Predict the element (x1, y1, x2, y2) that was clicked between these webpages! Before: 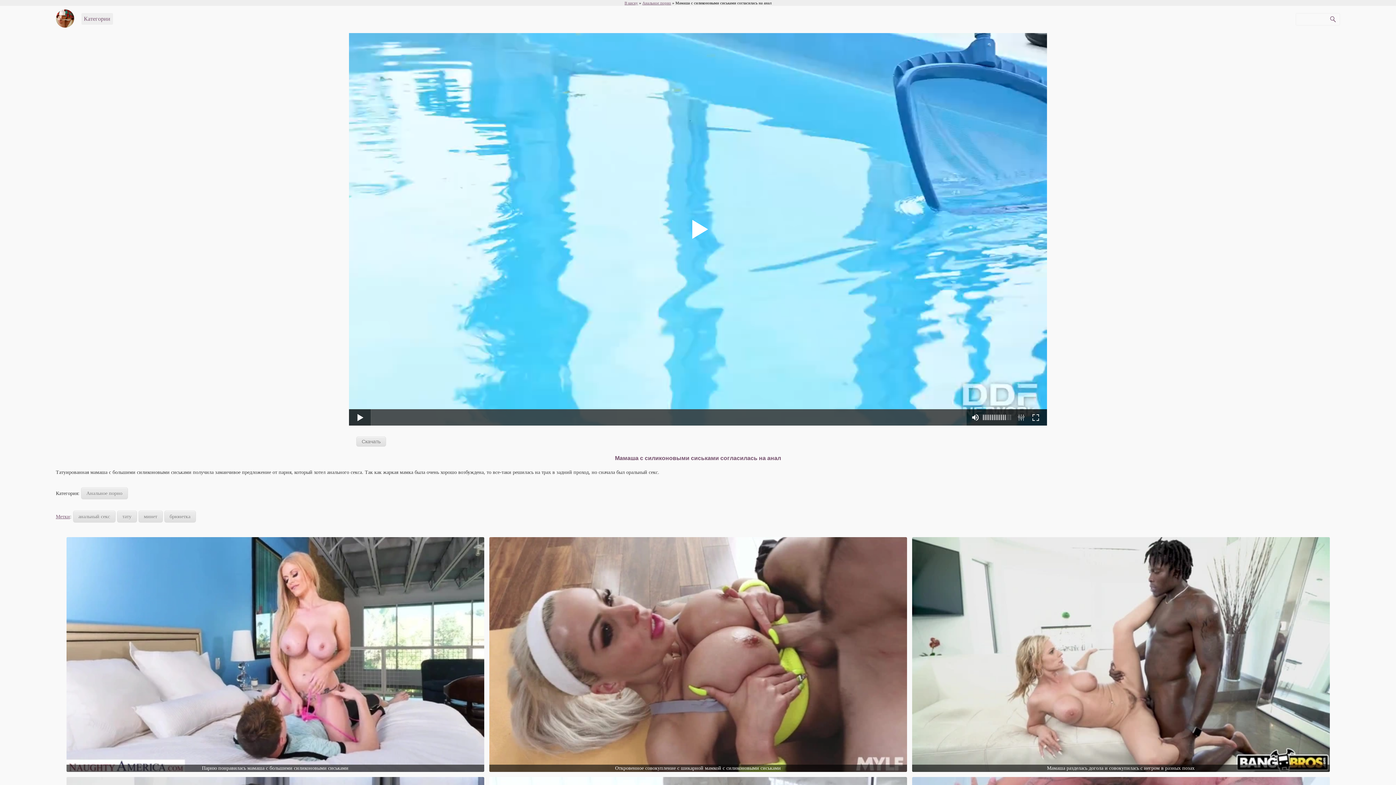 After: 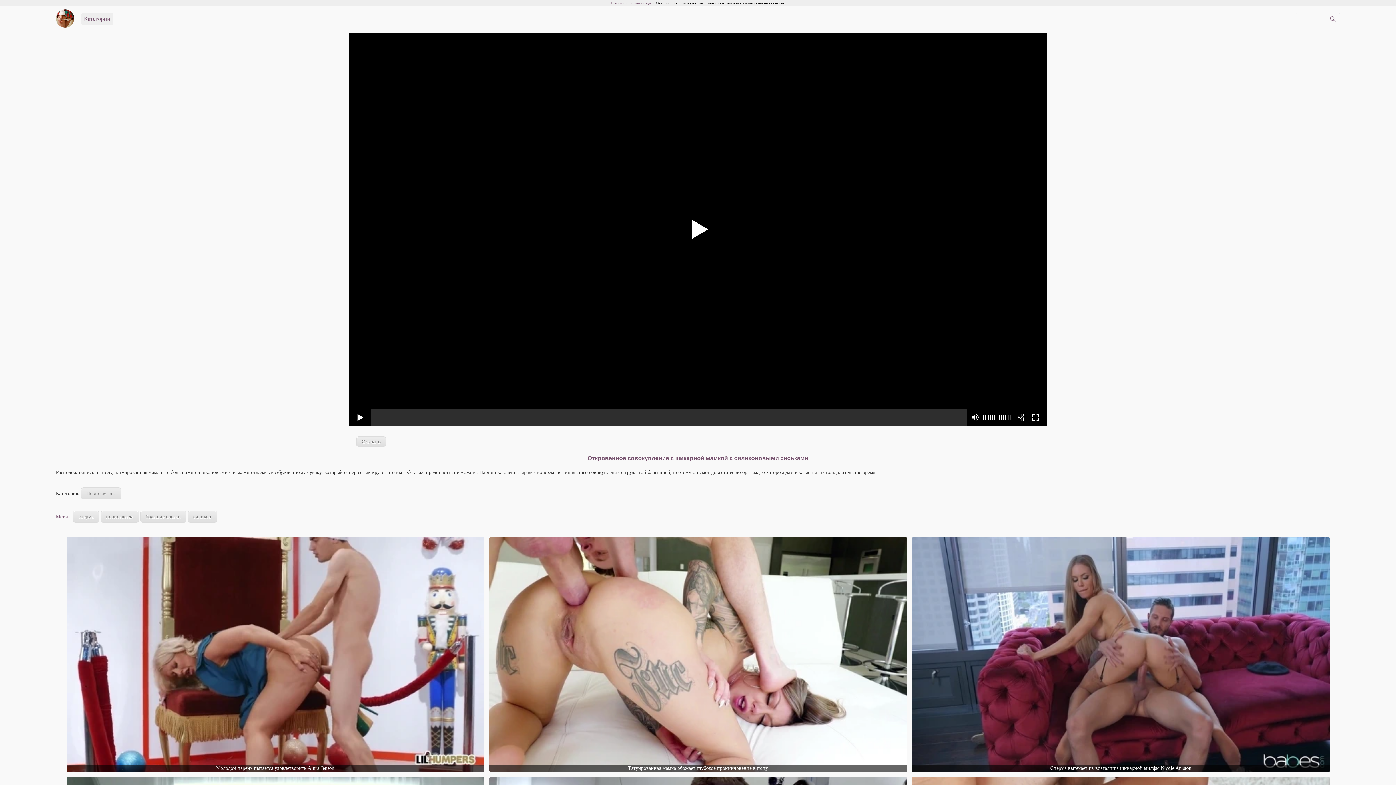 Action: bbox: (489, 765, 907, 772) label: Откровенное совокупление с шикарной мамкой с силиконовыми сиськами